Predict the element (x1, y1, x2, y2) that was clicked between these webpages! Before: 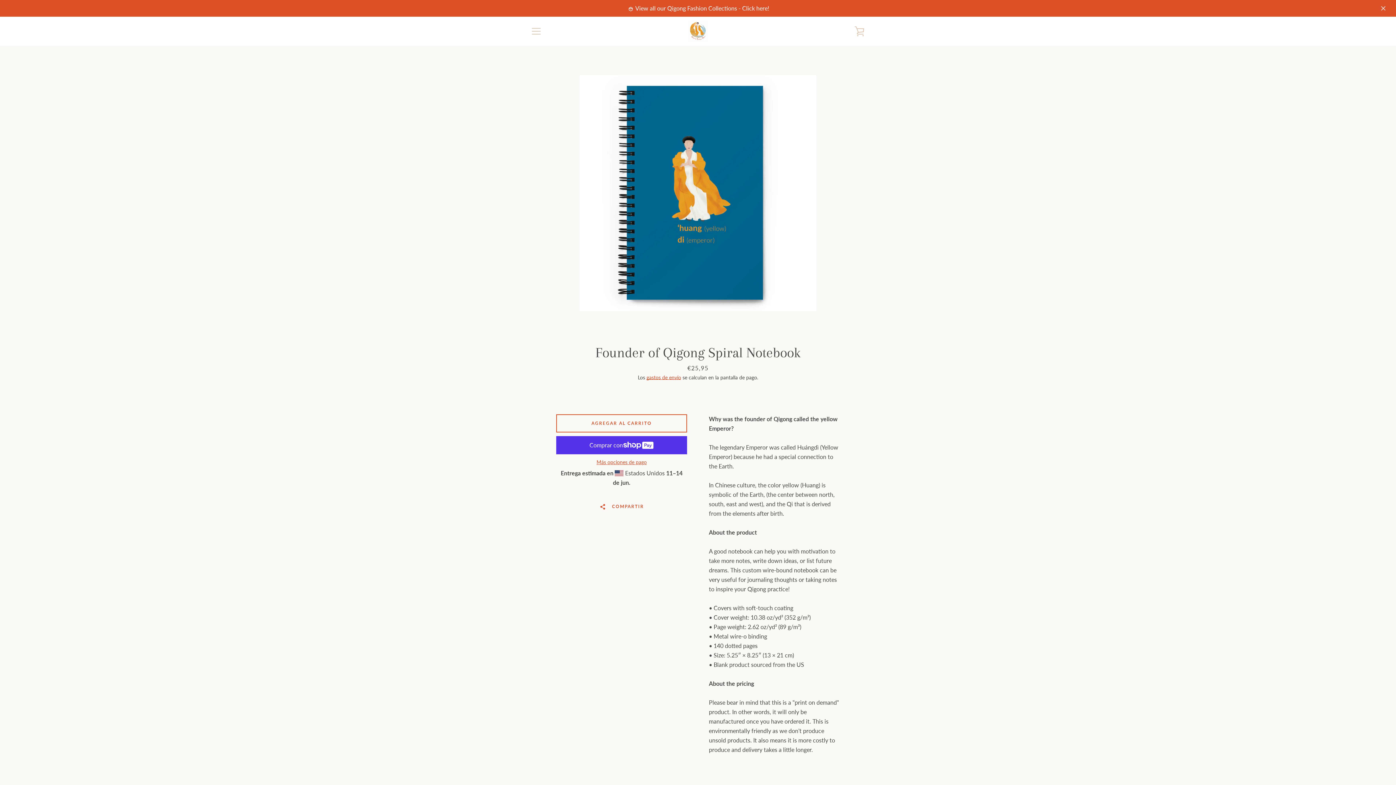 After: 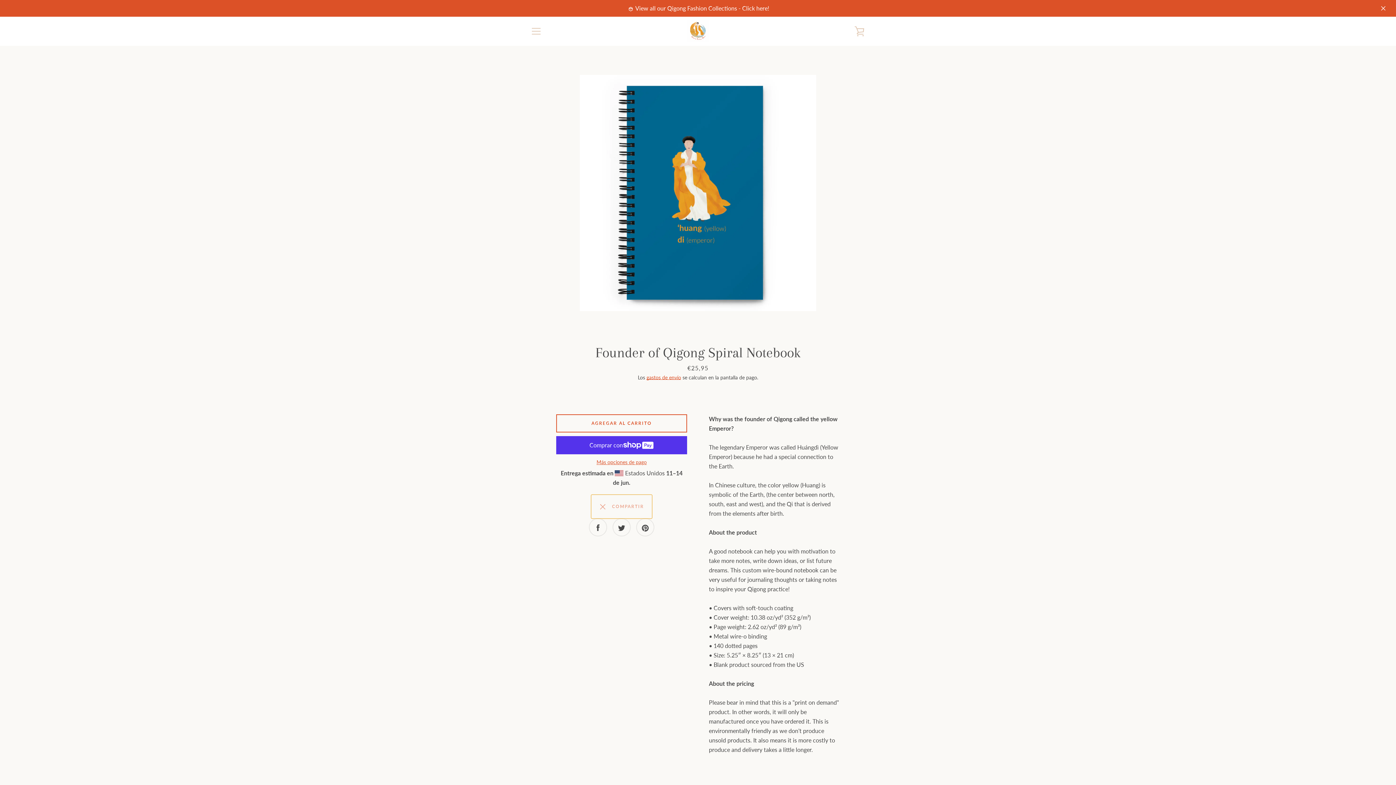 Action: label:   COMPARTIR bbox: (591, 494, 652, 518)